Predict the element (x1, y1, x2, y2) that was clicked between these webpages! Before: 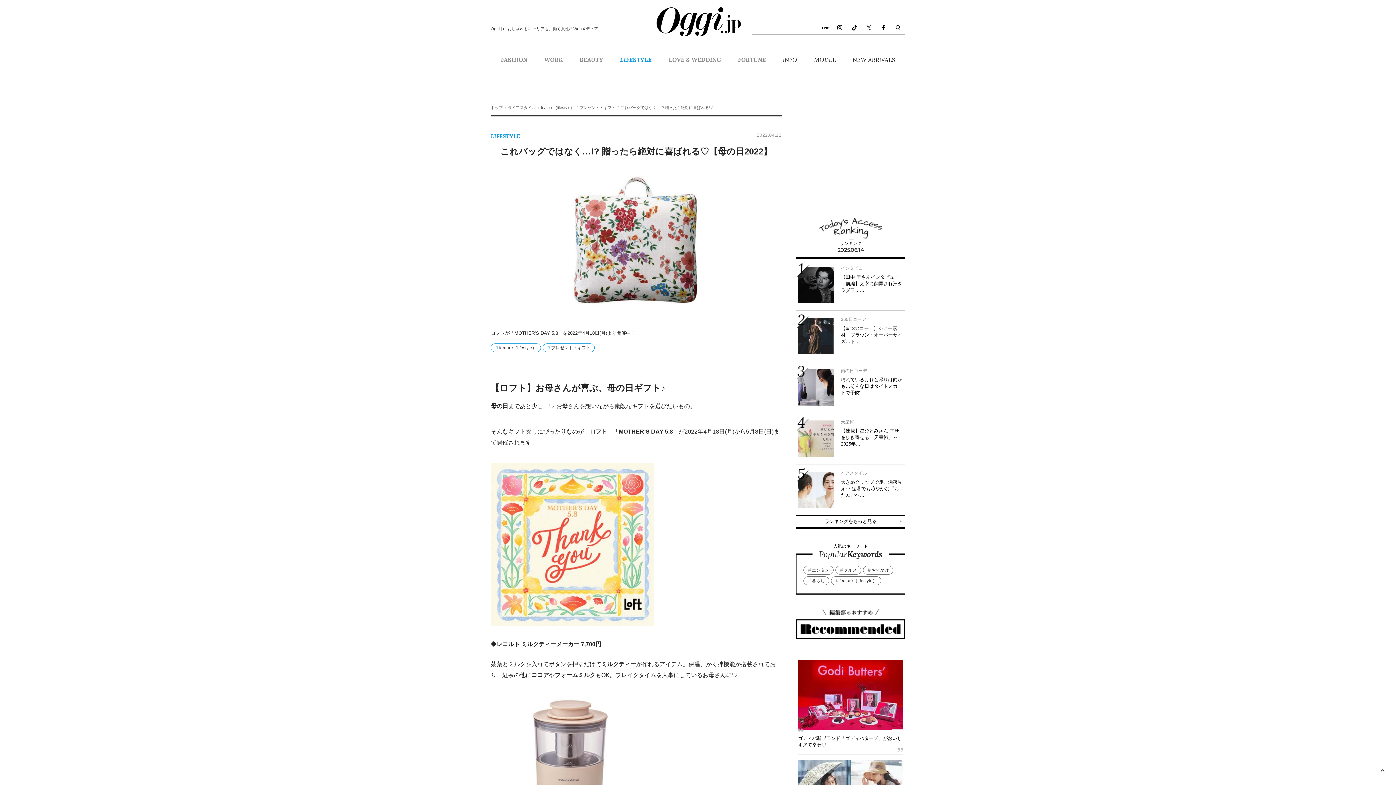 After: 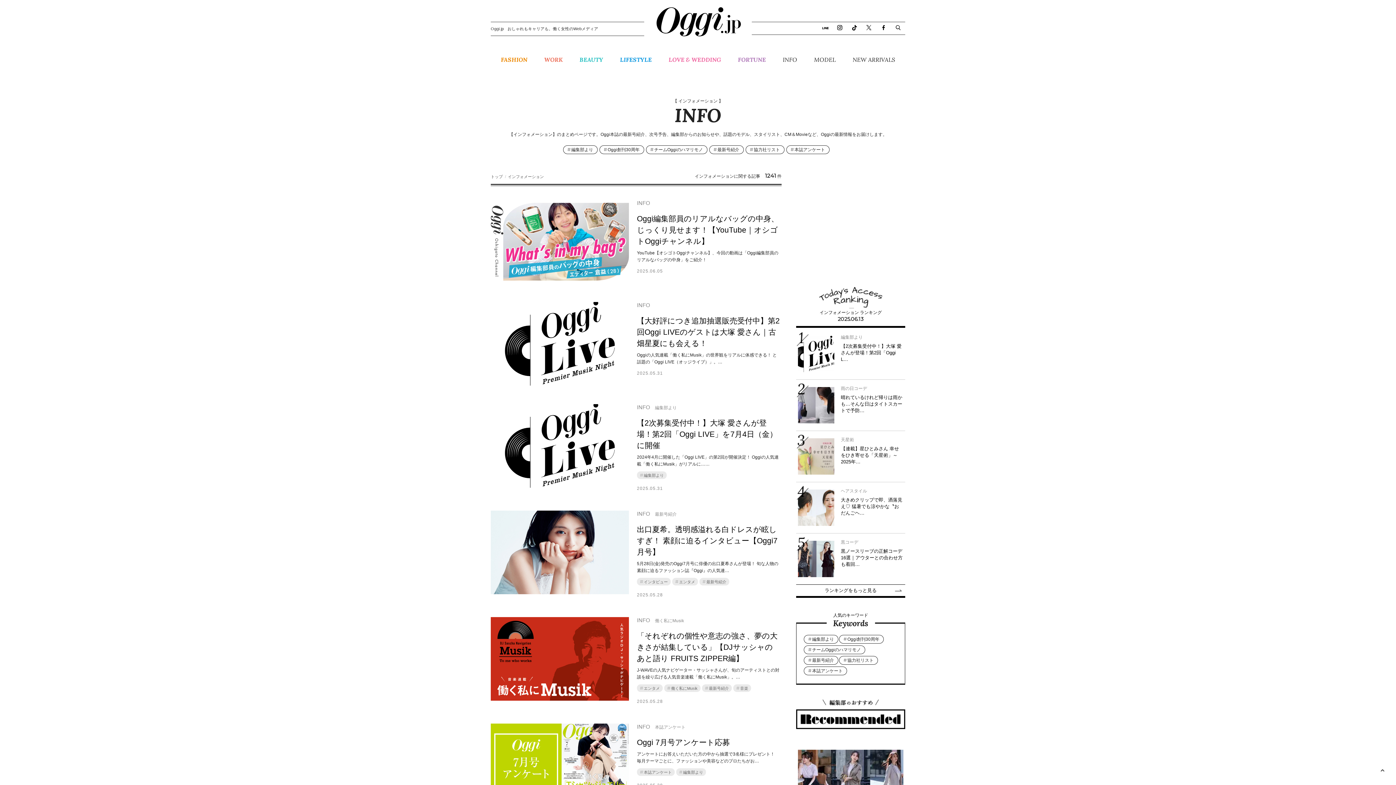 Action: label: INFO bbox: (777, 54, 803, 70)